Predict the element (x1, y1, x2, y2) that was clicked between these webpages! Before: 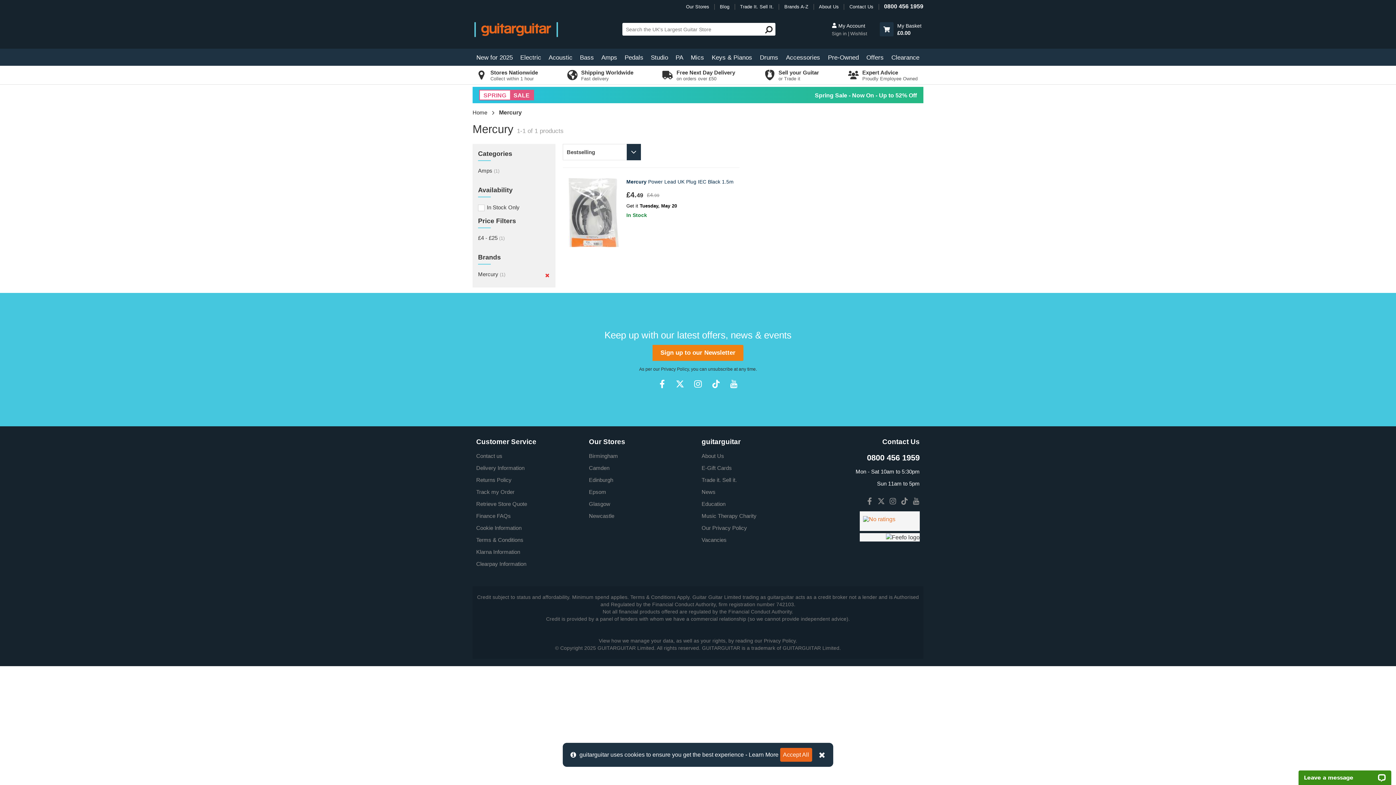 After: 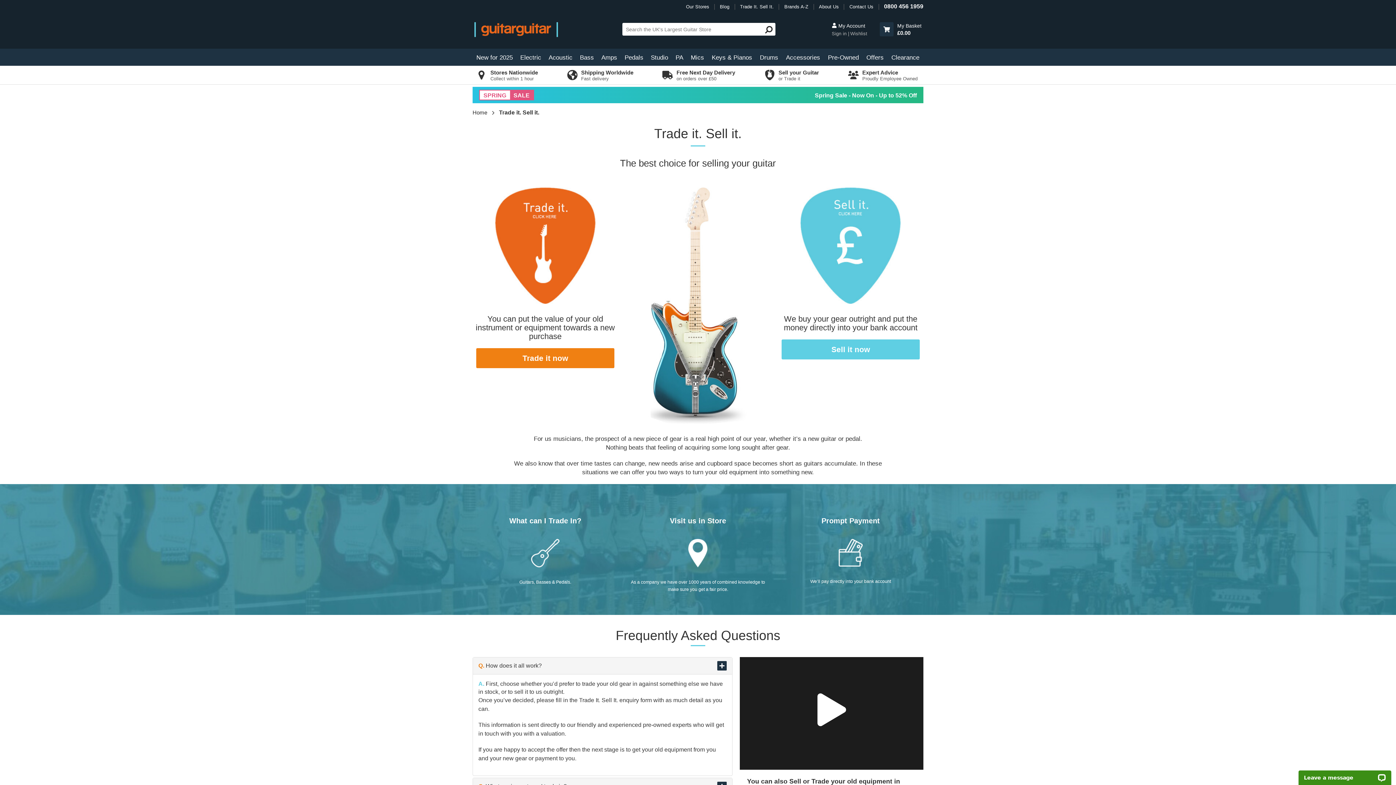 Action: label: Trade It. Sell It. bbox: (740, 4, 773, 9)